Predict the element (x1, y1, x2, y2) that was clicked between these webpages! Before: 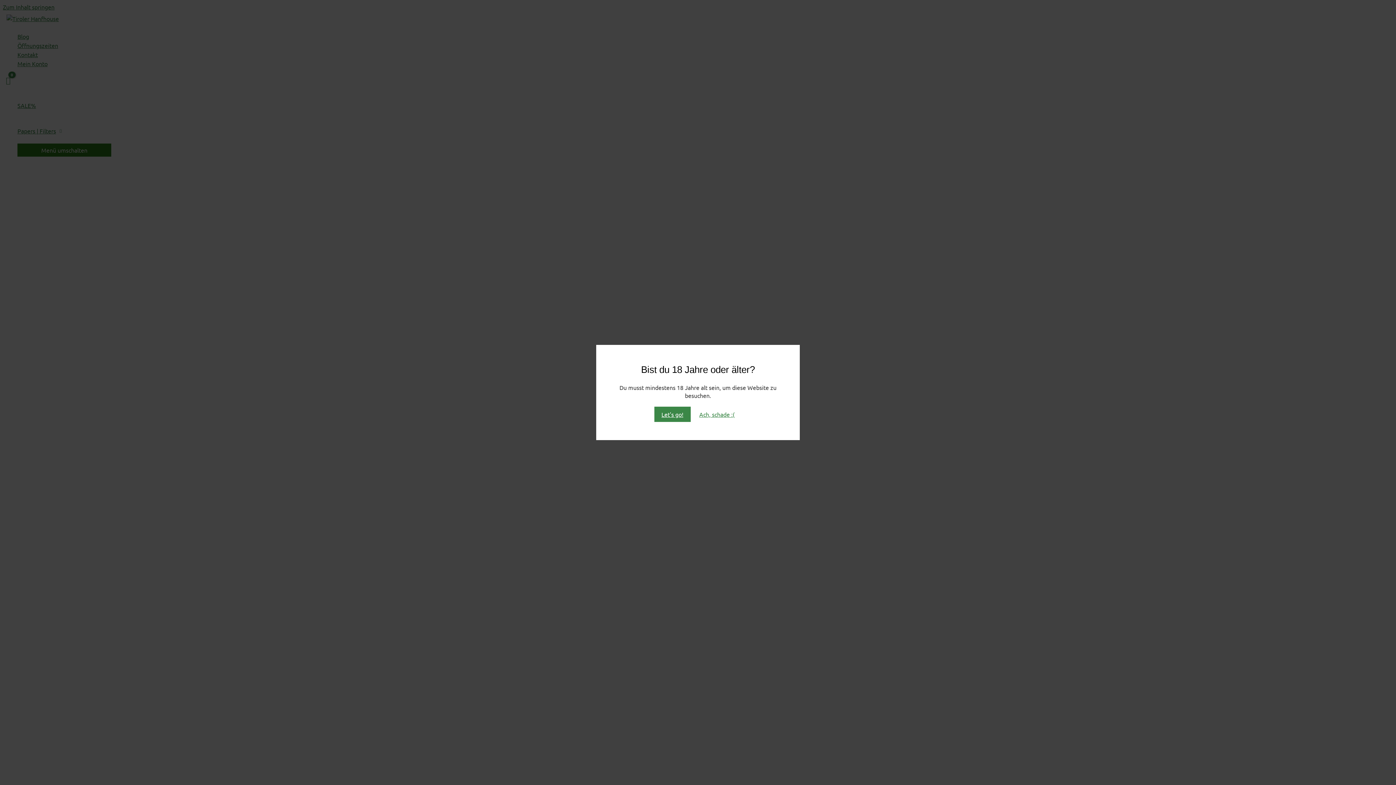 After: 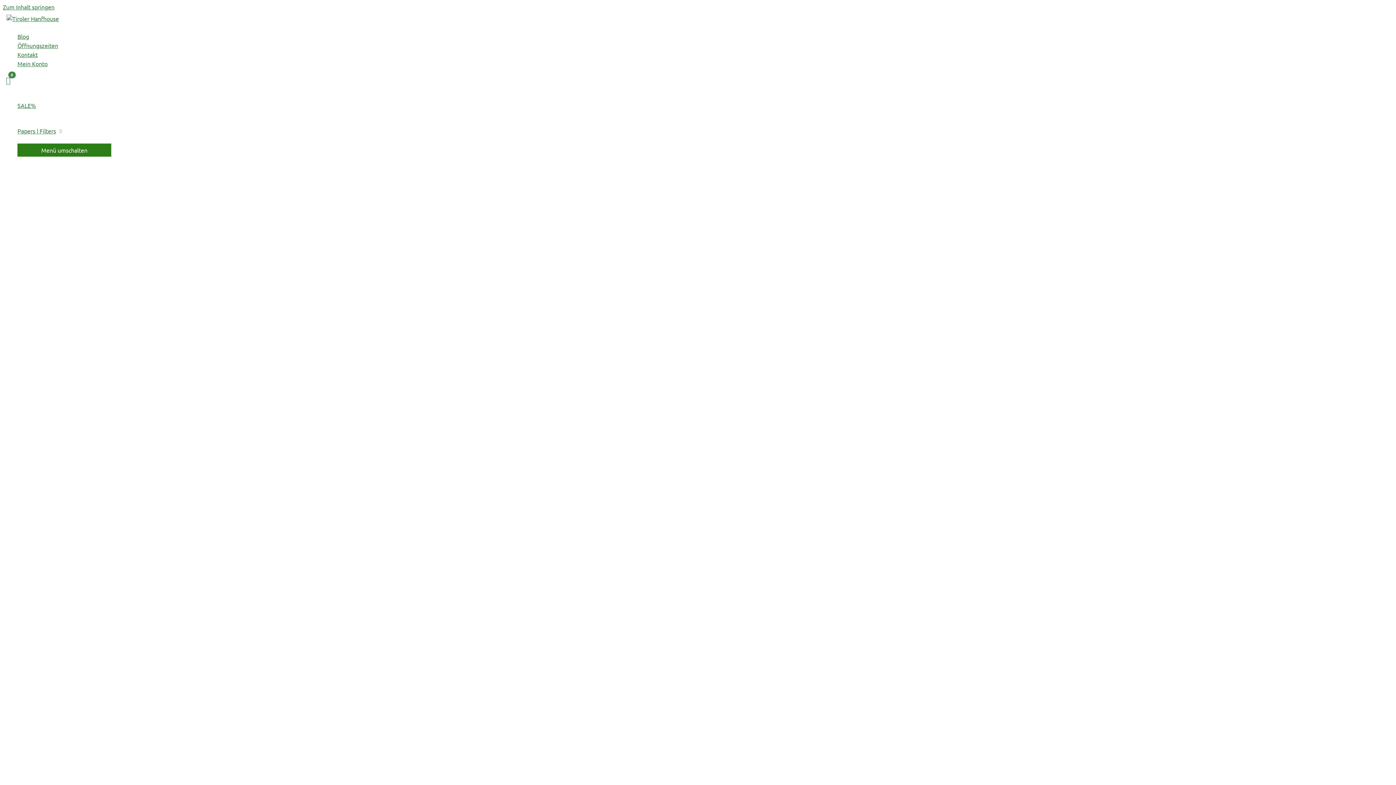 Action: bbox: (654, 406, 690, 422) label: Let's go!